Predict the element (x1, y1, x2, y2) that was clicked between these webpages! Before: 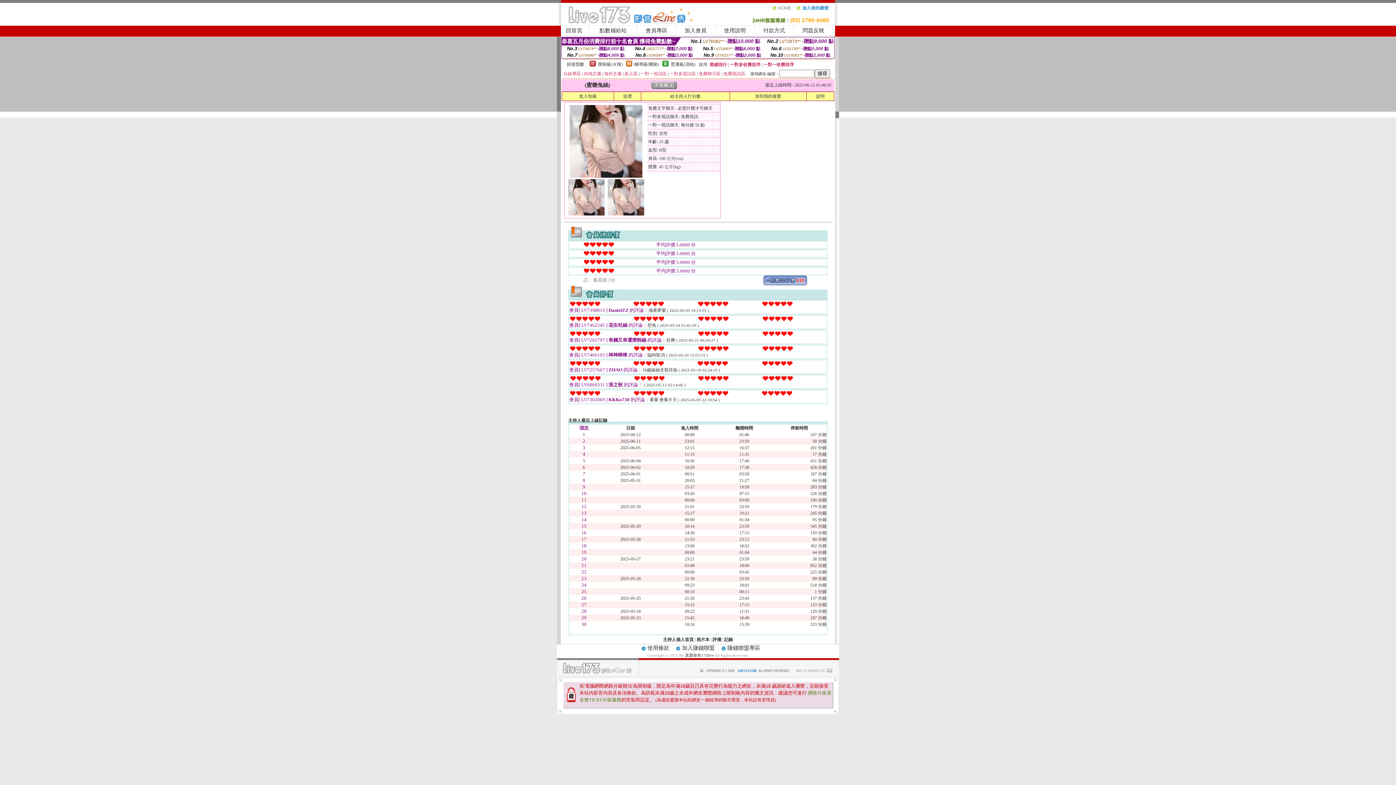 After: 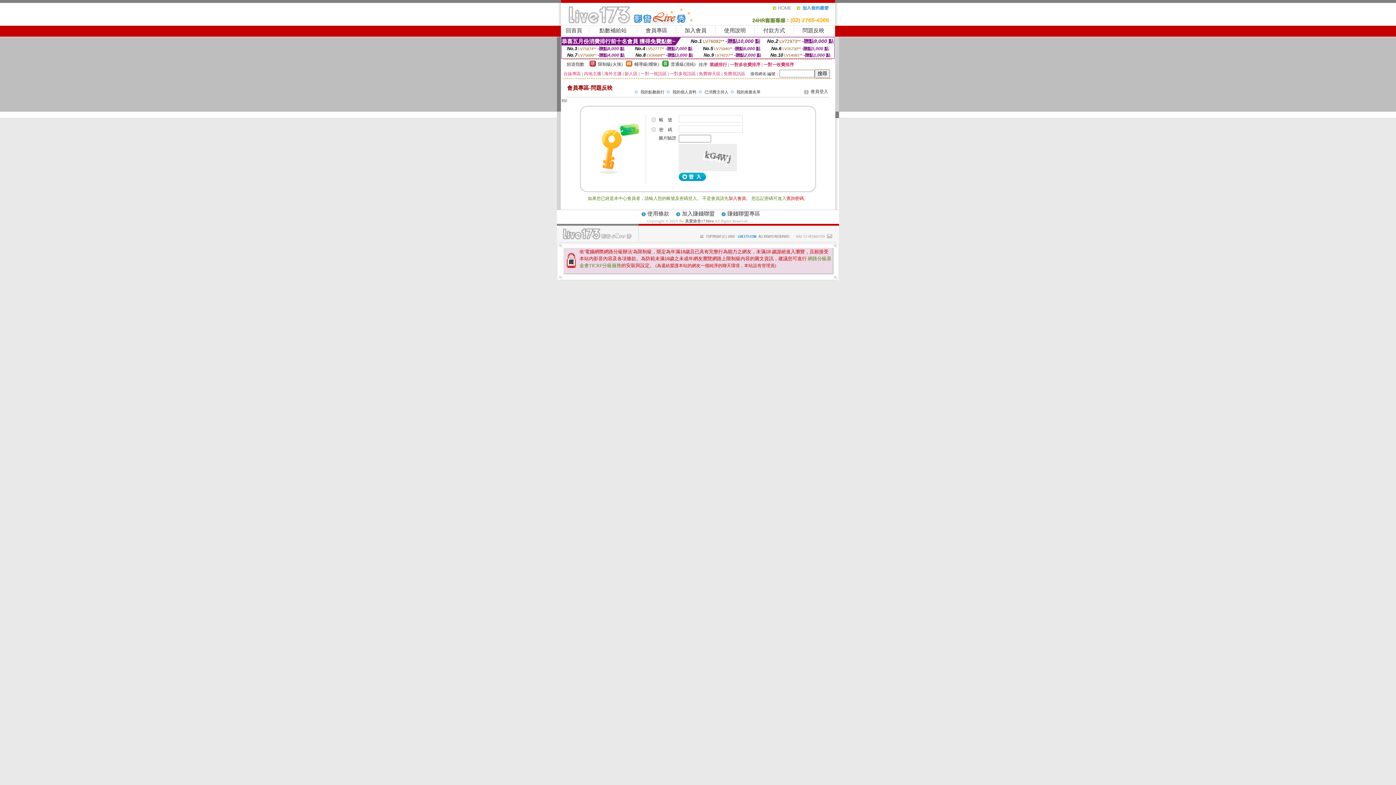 Action: label: 問題反映 bbox: (802, 27, 824, 33)